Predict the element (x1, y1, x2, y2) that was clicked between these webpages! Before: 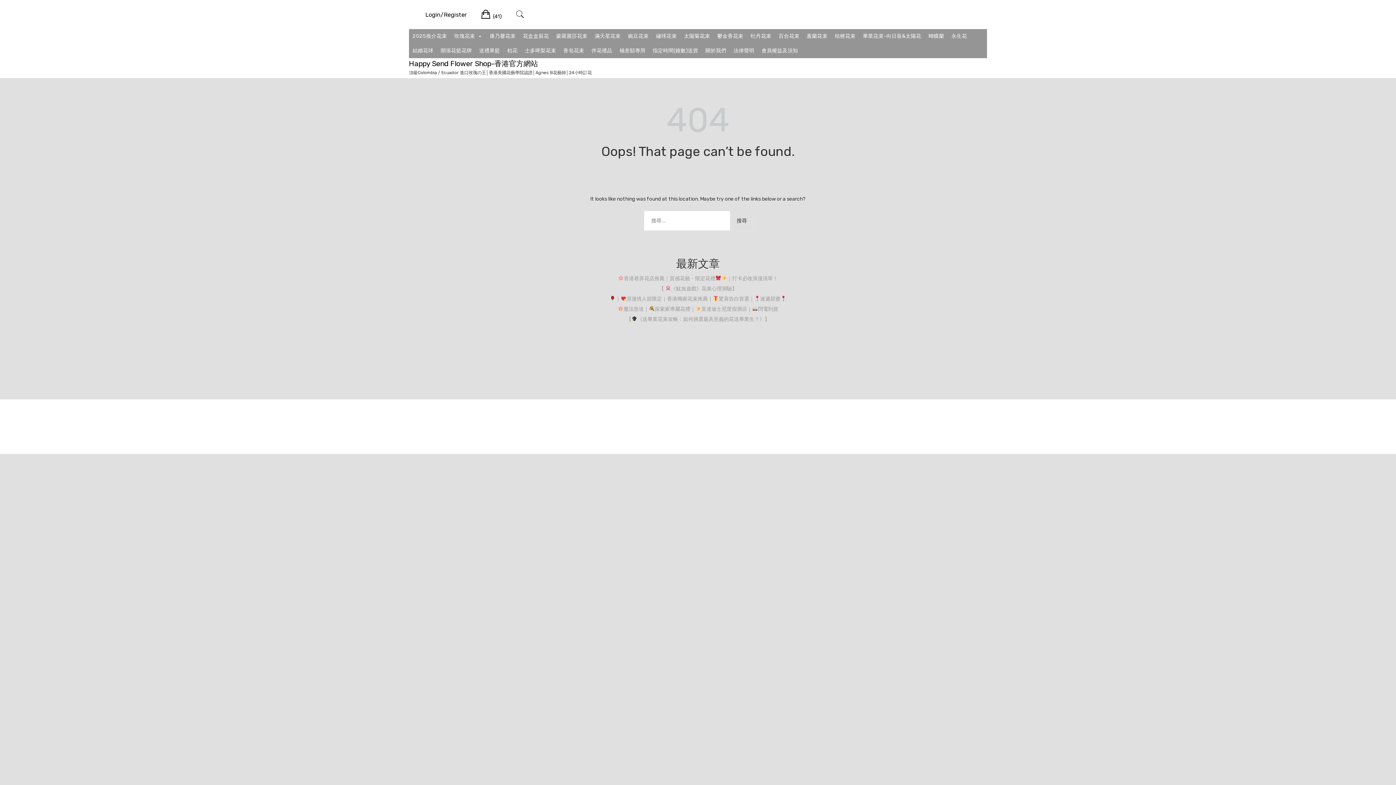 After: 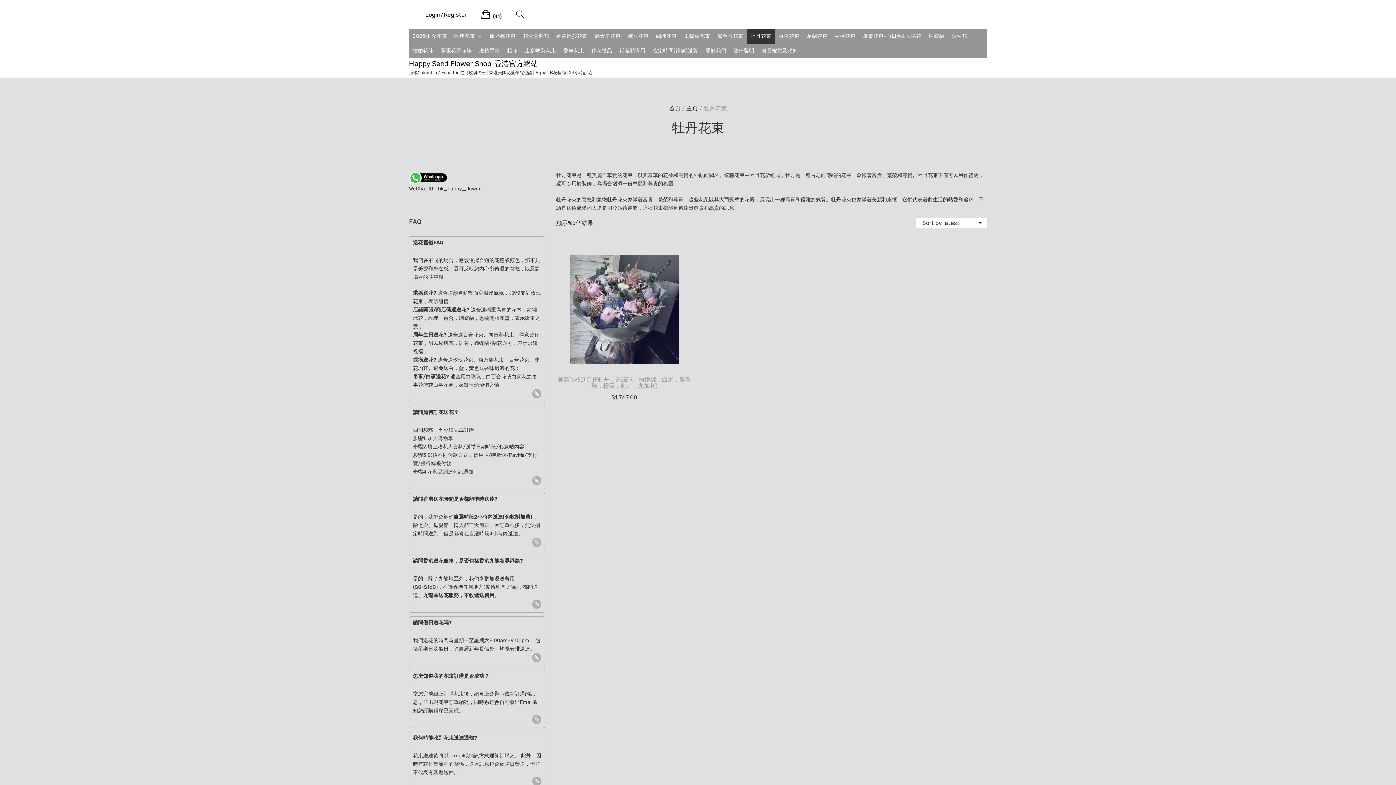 Action: label: 牡丹花束 bbox: (747, 29, 775, 43)